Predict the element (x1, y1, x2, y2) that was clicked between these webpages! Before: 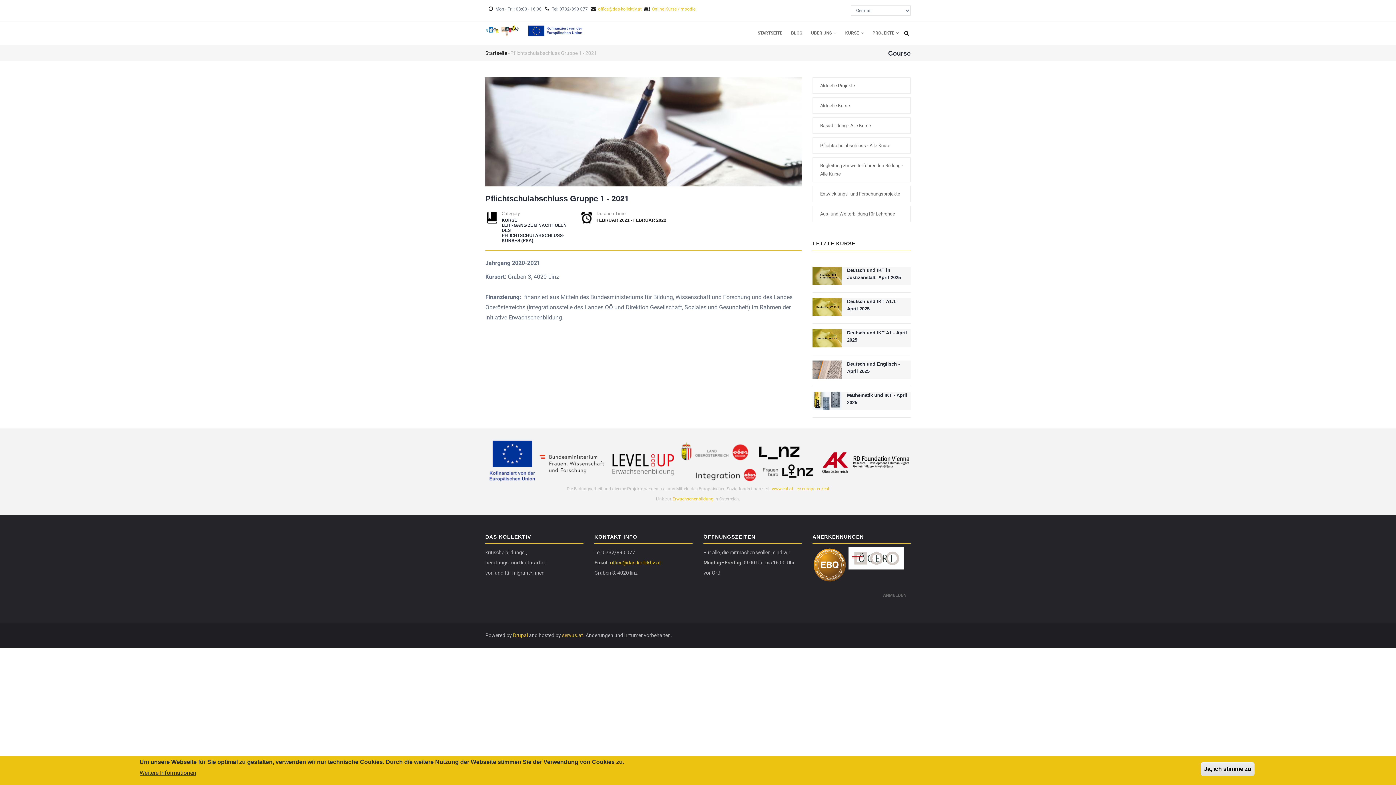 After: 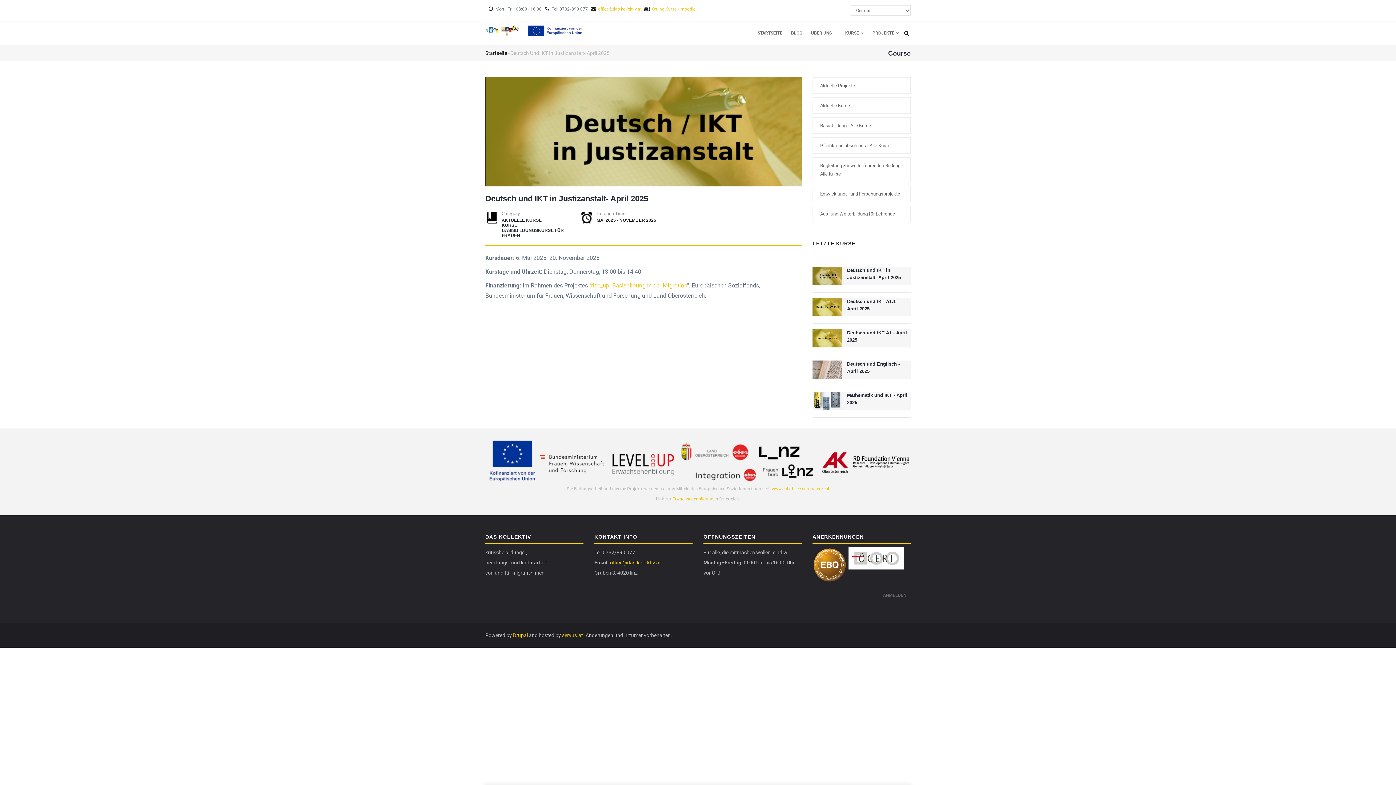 Action: bbox: (847, 266, 910, 281) label: Deutsch und IKT in Justizanstalt- April 2025